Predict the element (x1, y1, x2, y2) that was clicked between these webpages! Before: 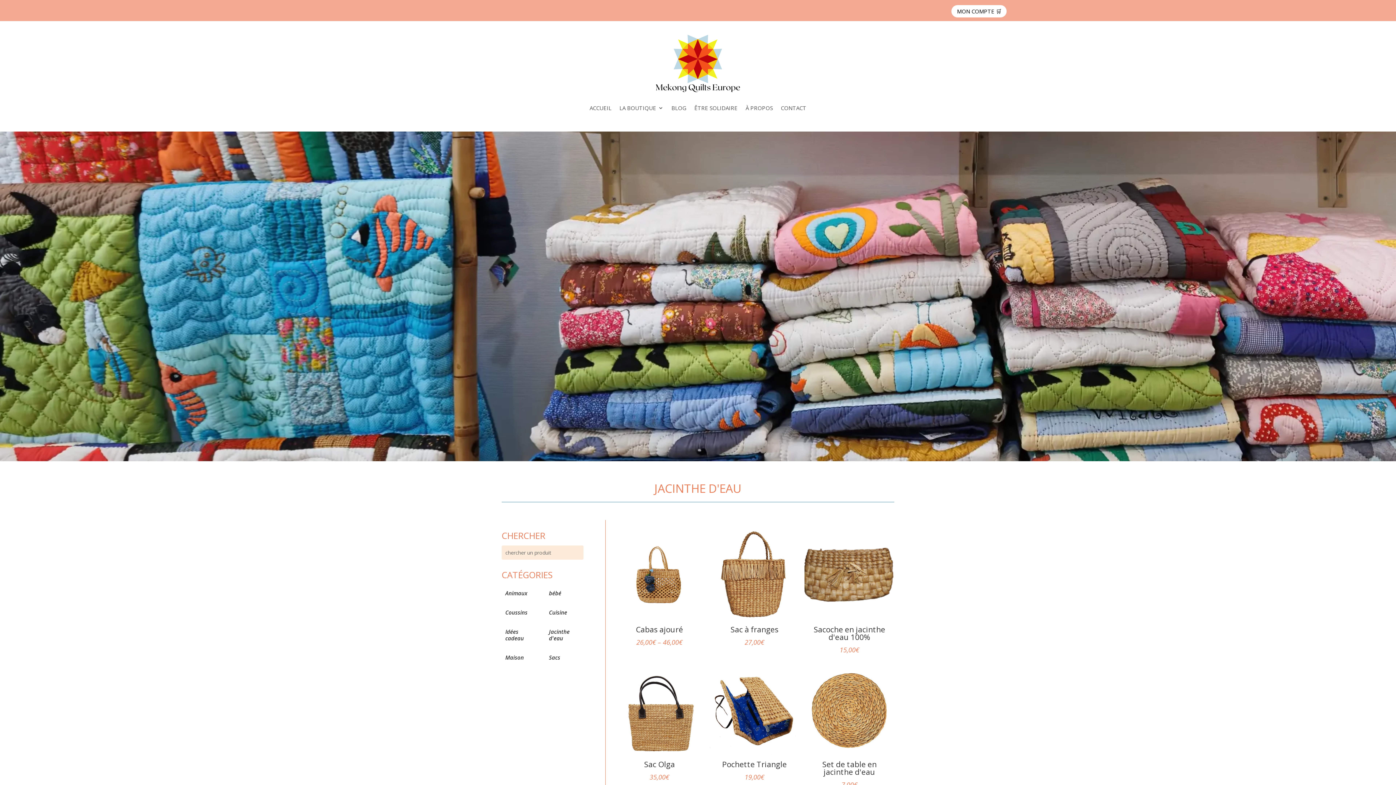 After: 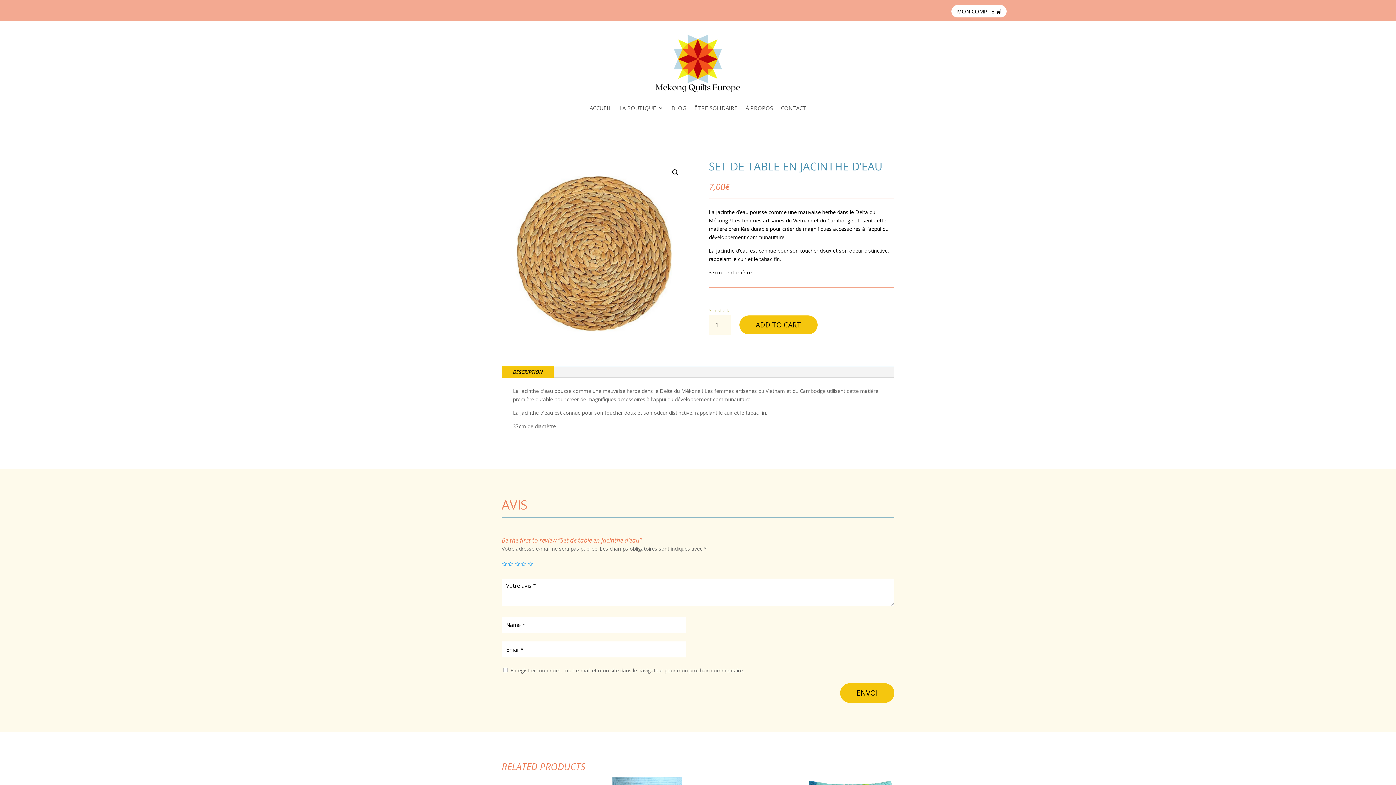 Action: bbox: (804, 750, 894, 757)